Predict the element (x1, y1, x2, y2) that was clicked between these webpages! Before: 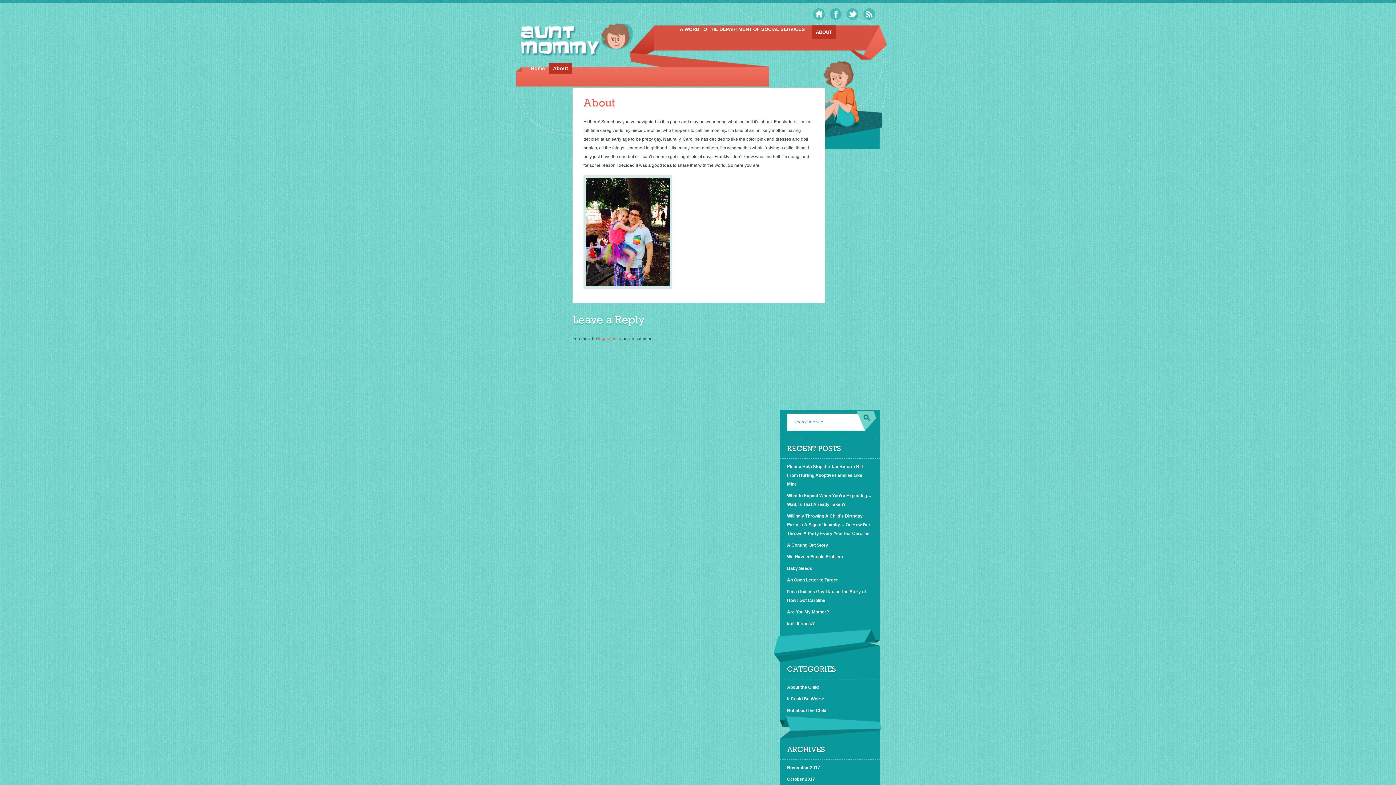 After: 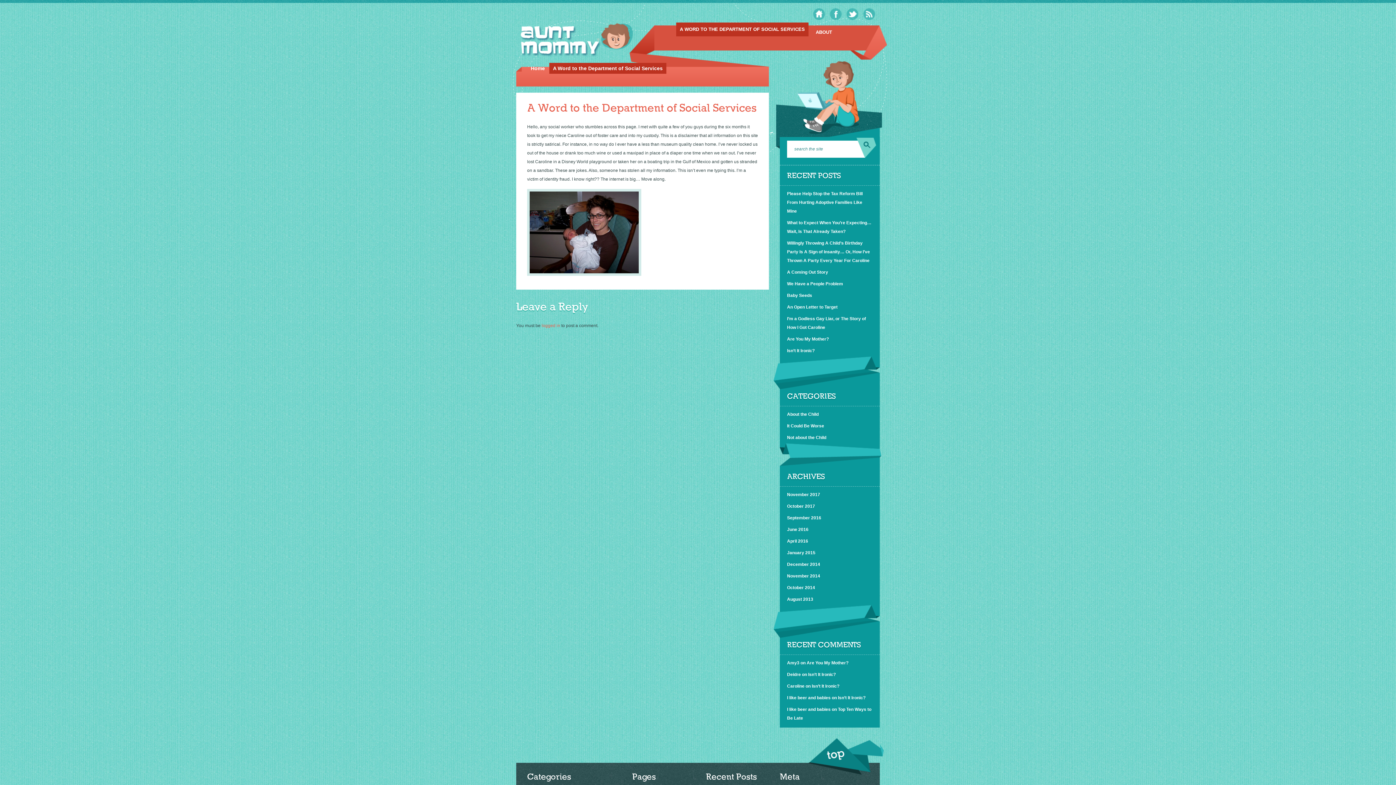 Action: label: A WORD TO THE DEPARTMENT OF SOCIAL SERVICES bbox: (676, 22, 808, 36)